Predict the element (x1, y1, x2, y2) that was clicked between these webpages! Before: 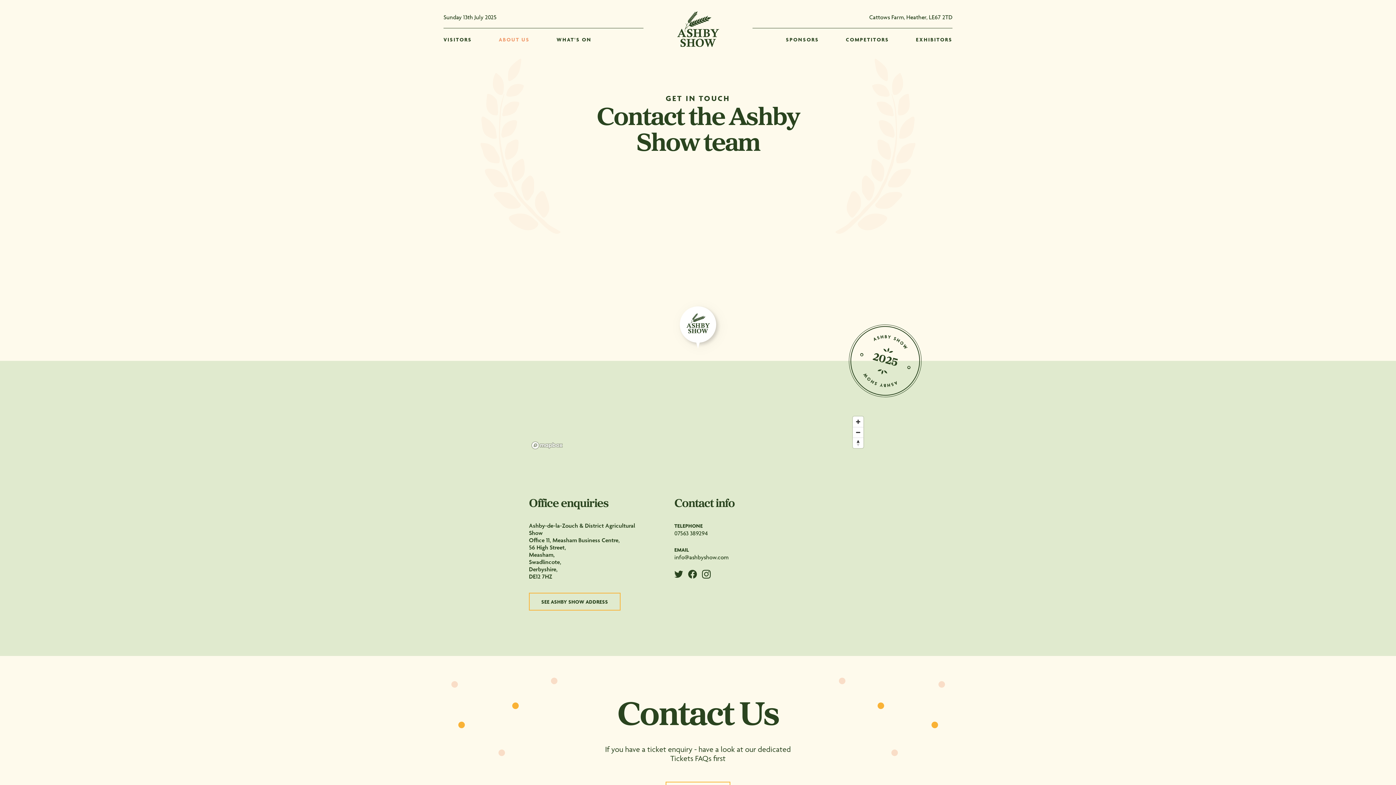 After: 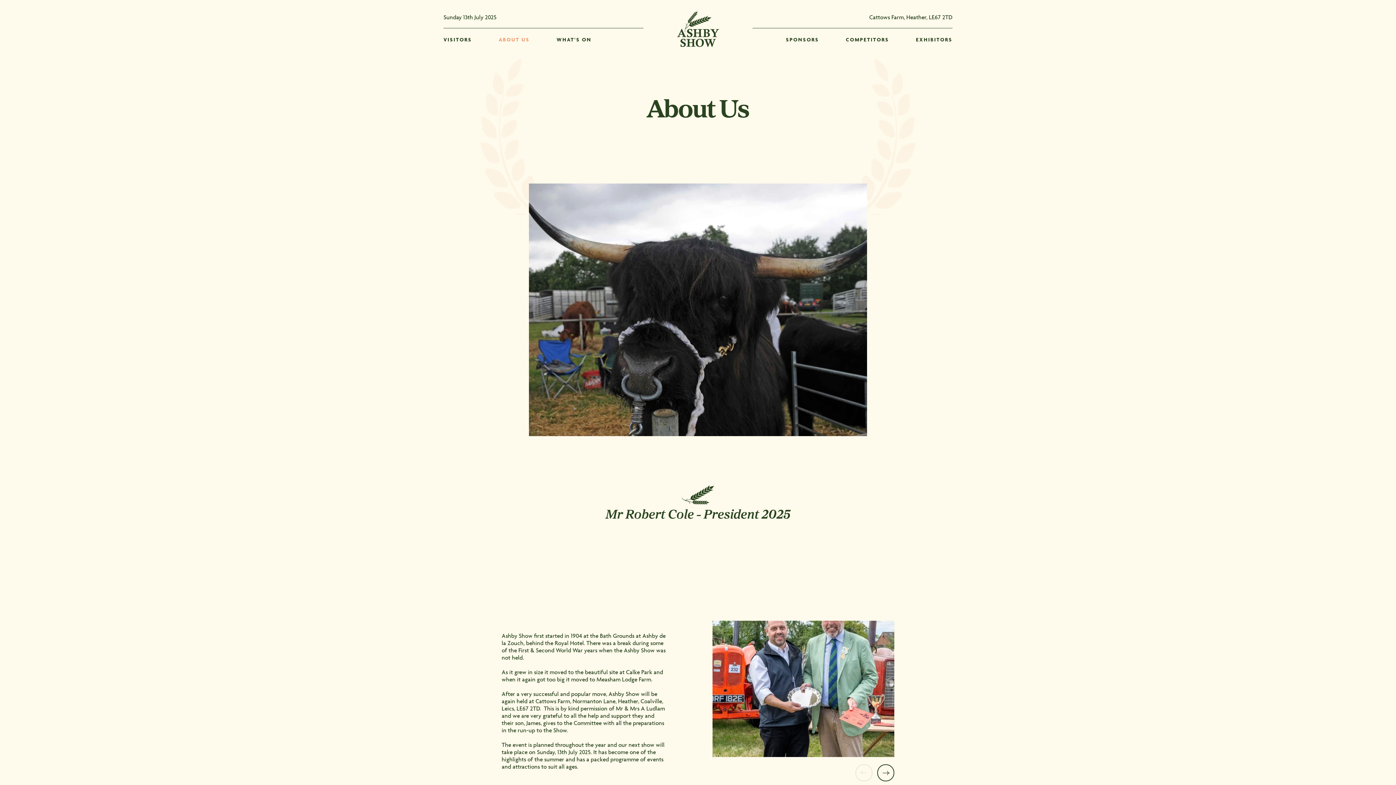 Action: bbox: (497, 33, 531, 44) label: ABOUT US